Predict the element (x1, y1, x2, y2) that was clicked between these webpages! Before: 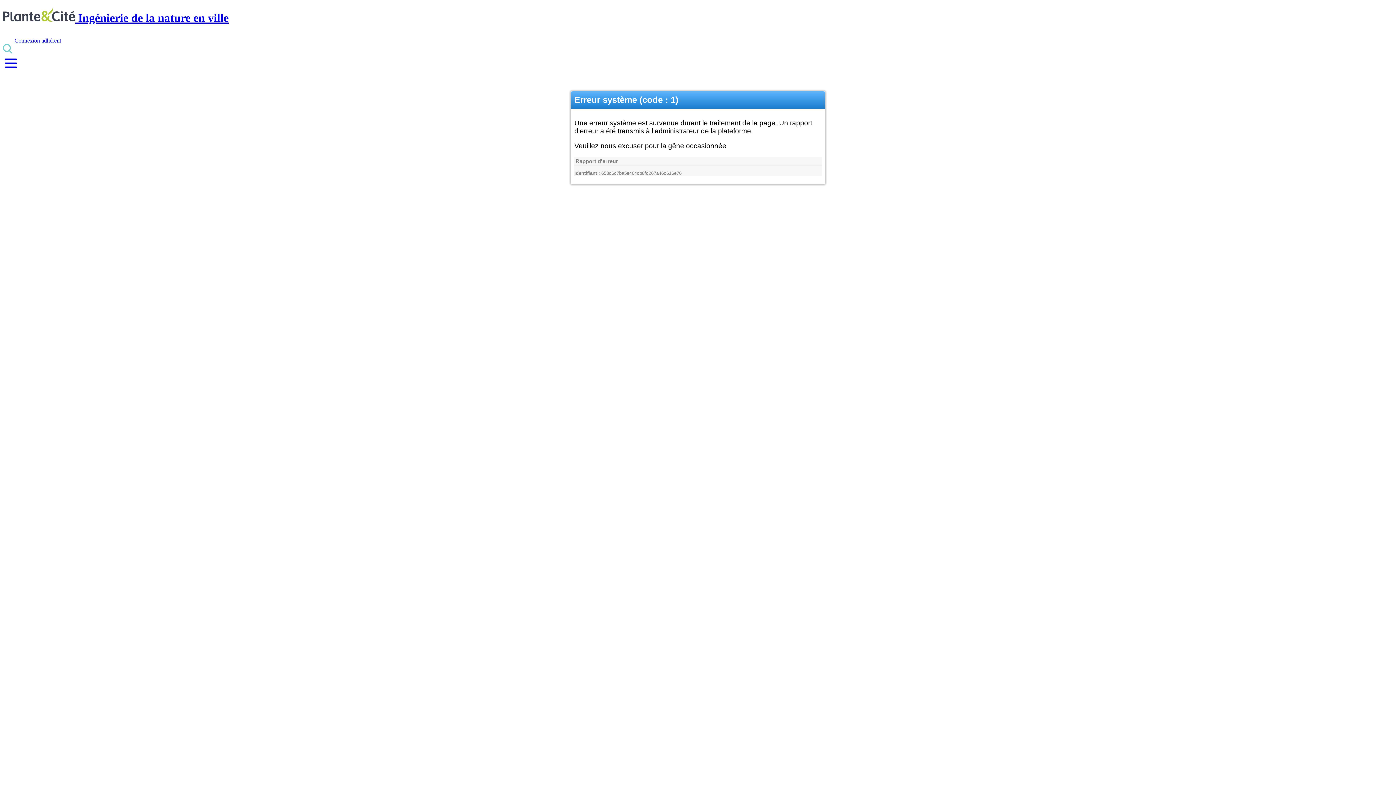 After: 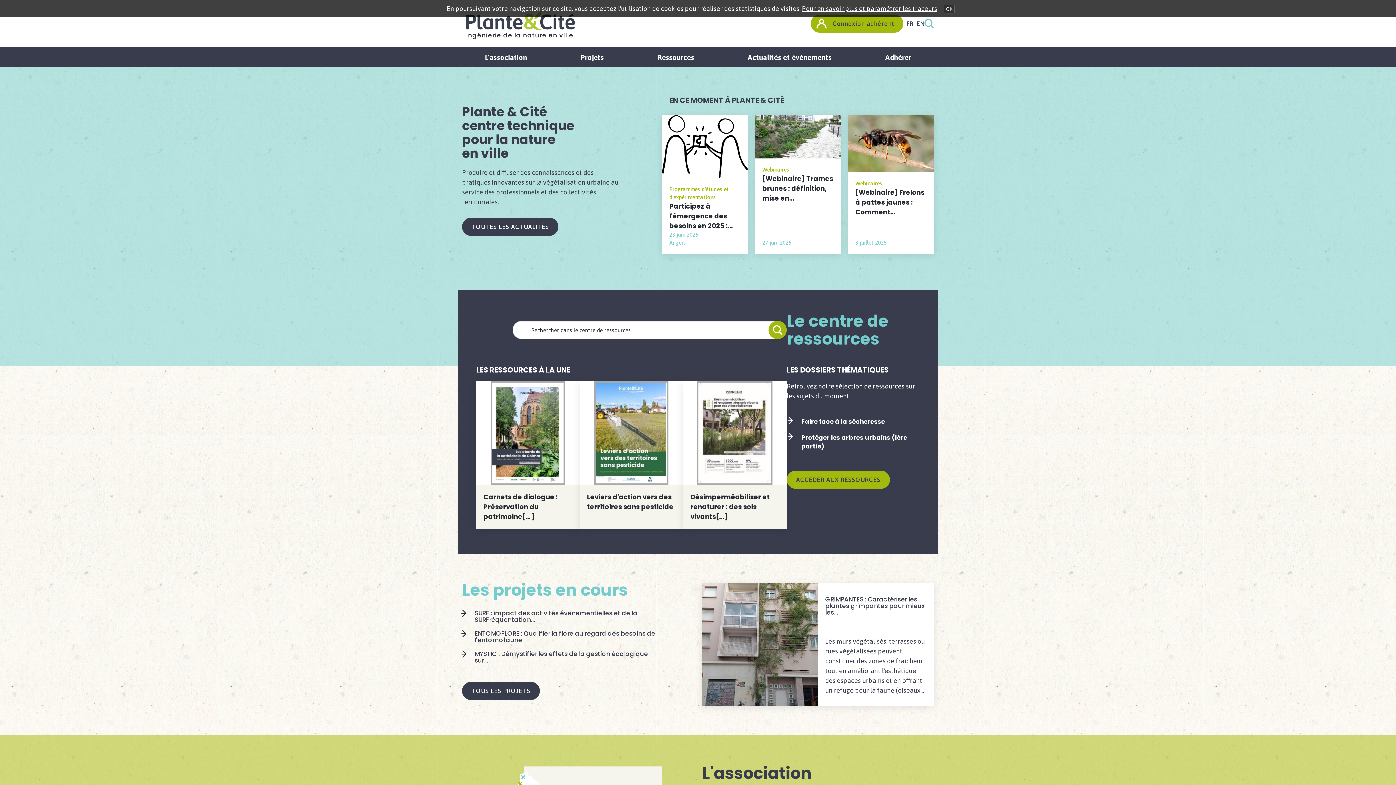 Action: bbox: (2, 11, 228, 24) label:  Ingénierie de la nature en ville